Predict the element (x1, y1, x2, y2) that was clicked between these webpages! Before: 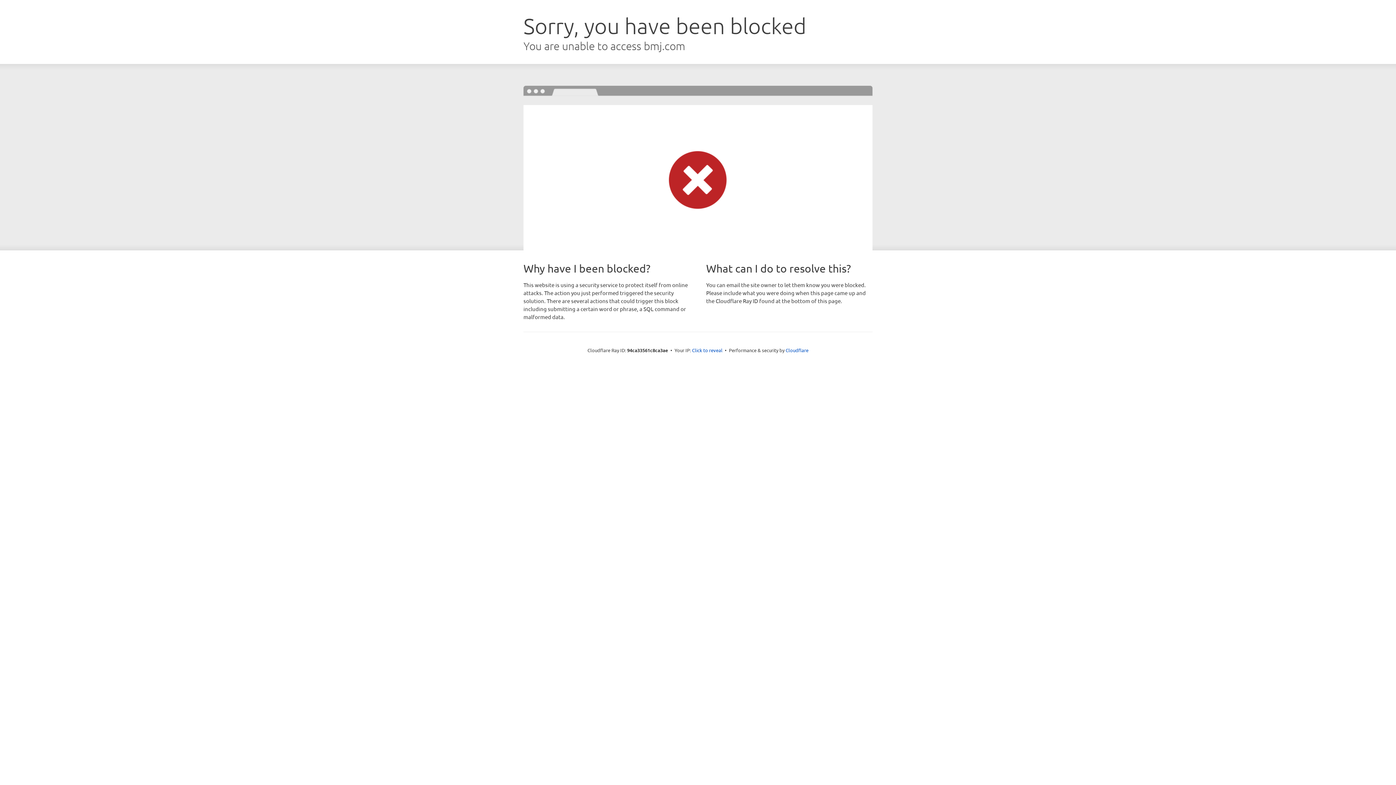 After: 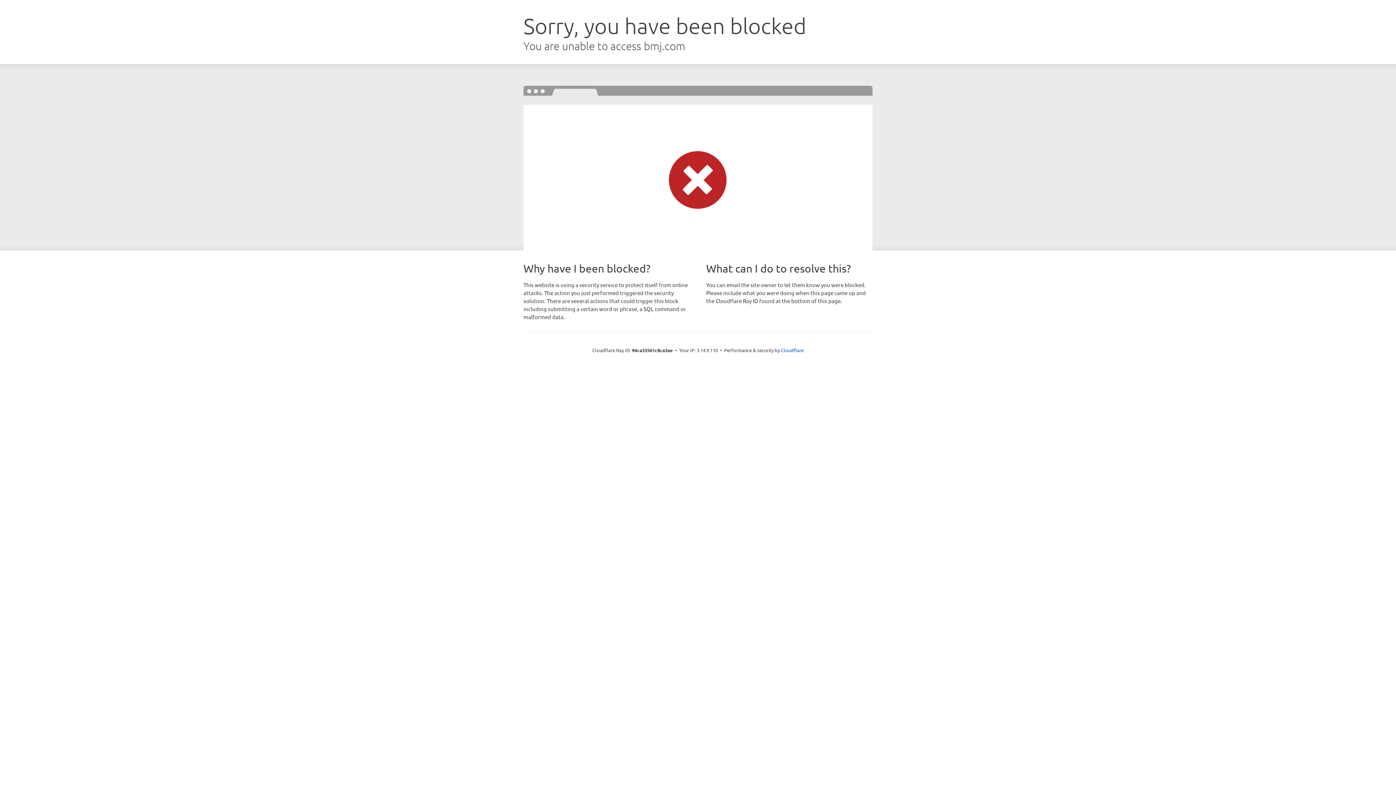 Action: label: Click to reveal bbox: (692, 346, 722, 353)